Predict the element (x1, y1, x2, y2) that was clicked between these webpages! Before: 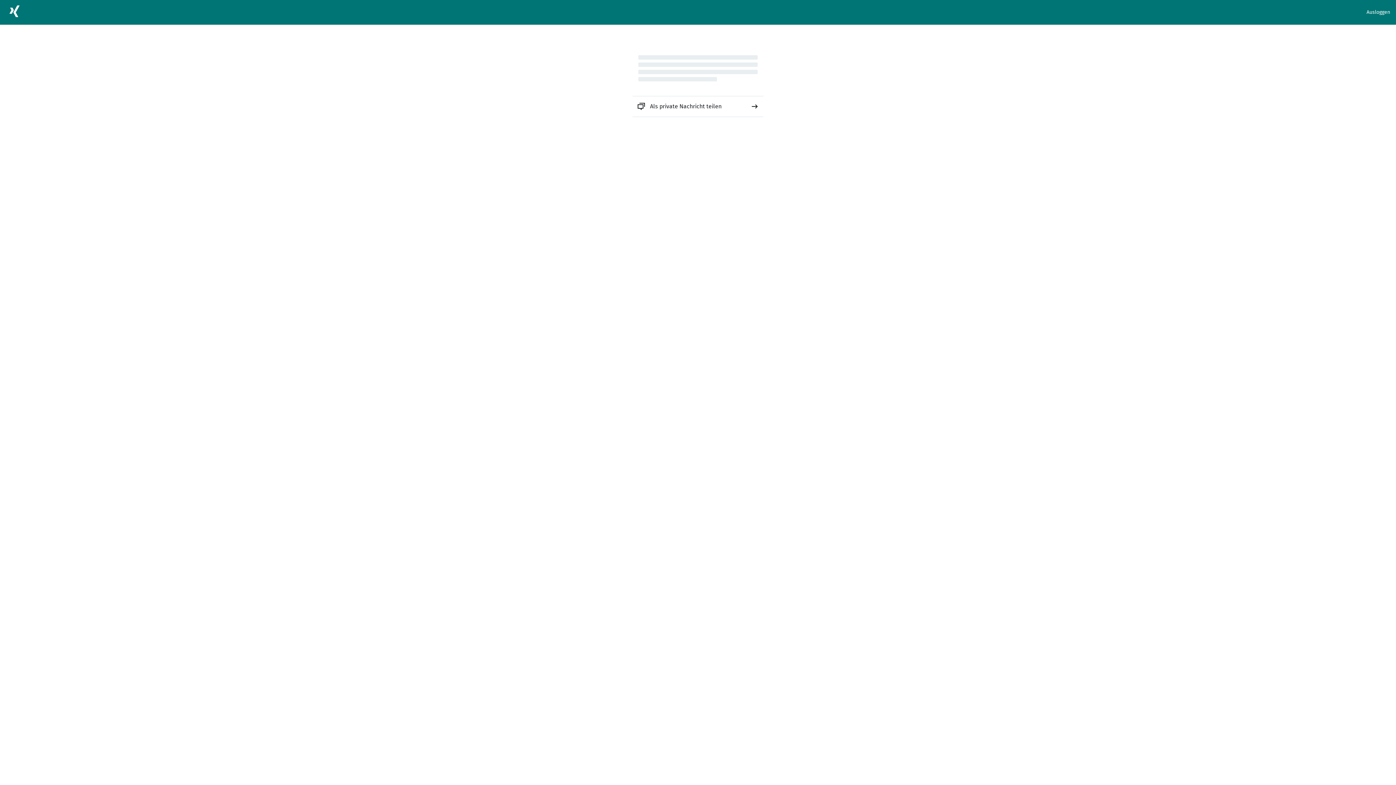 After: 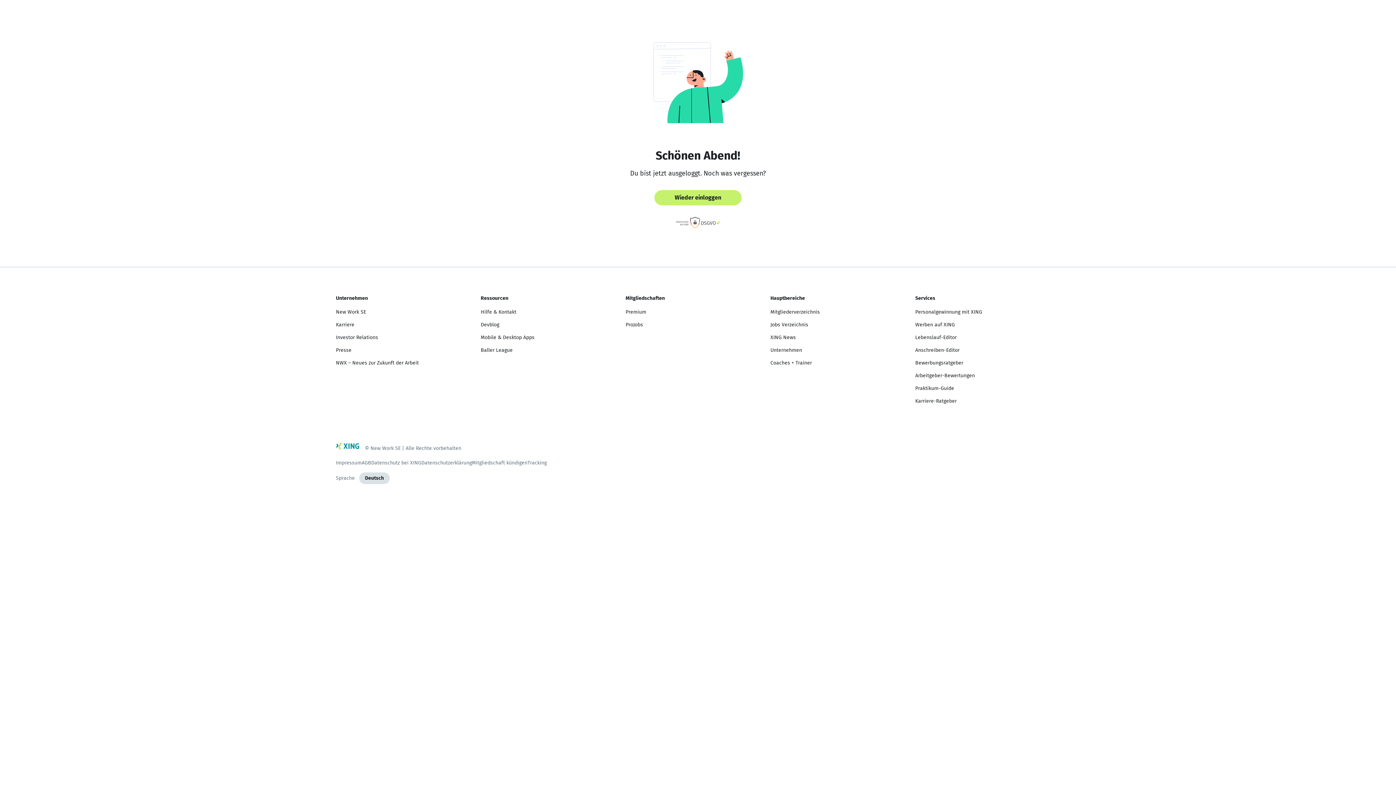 Action: label: Ausloggen bbox: (1366, 8, 1390, 16)